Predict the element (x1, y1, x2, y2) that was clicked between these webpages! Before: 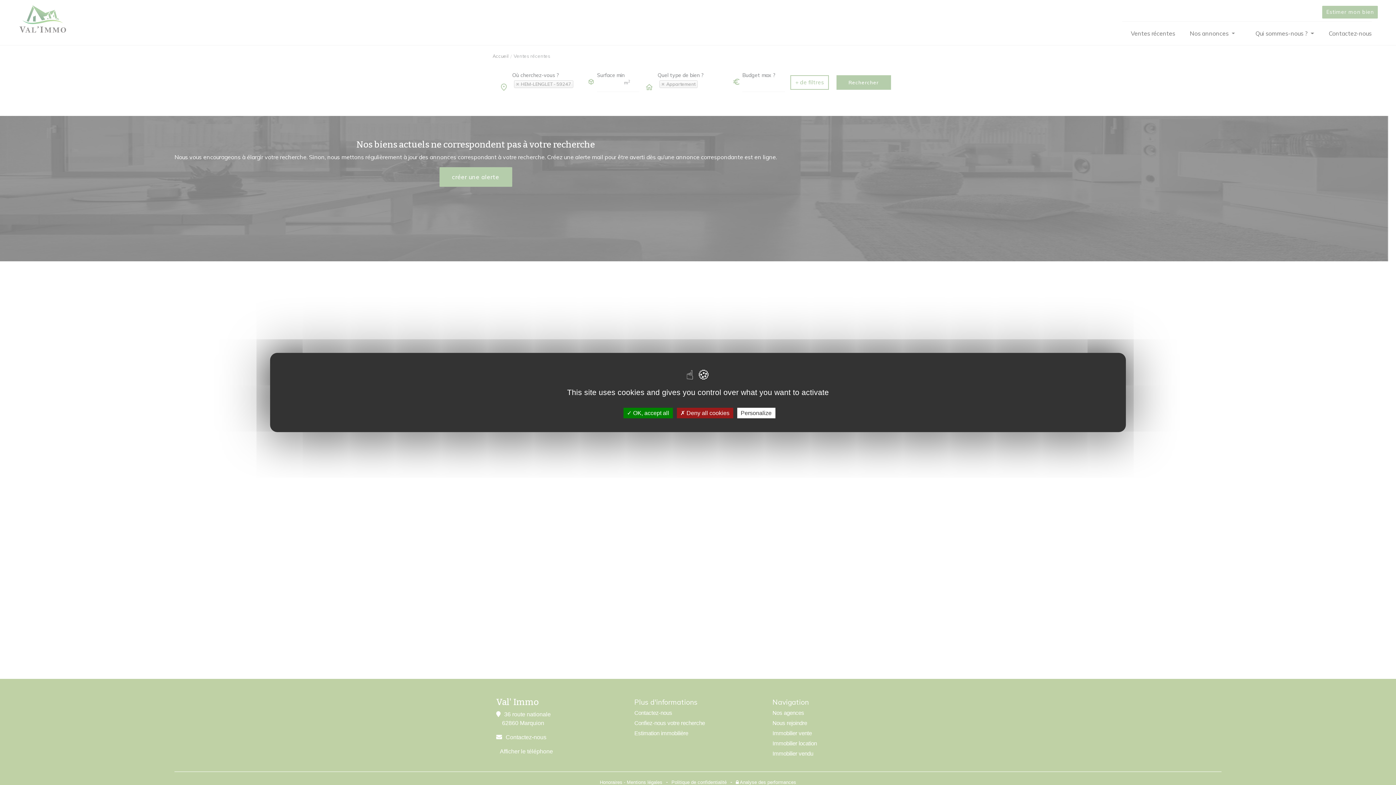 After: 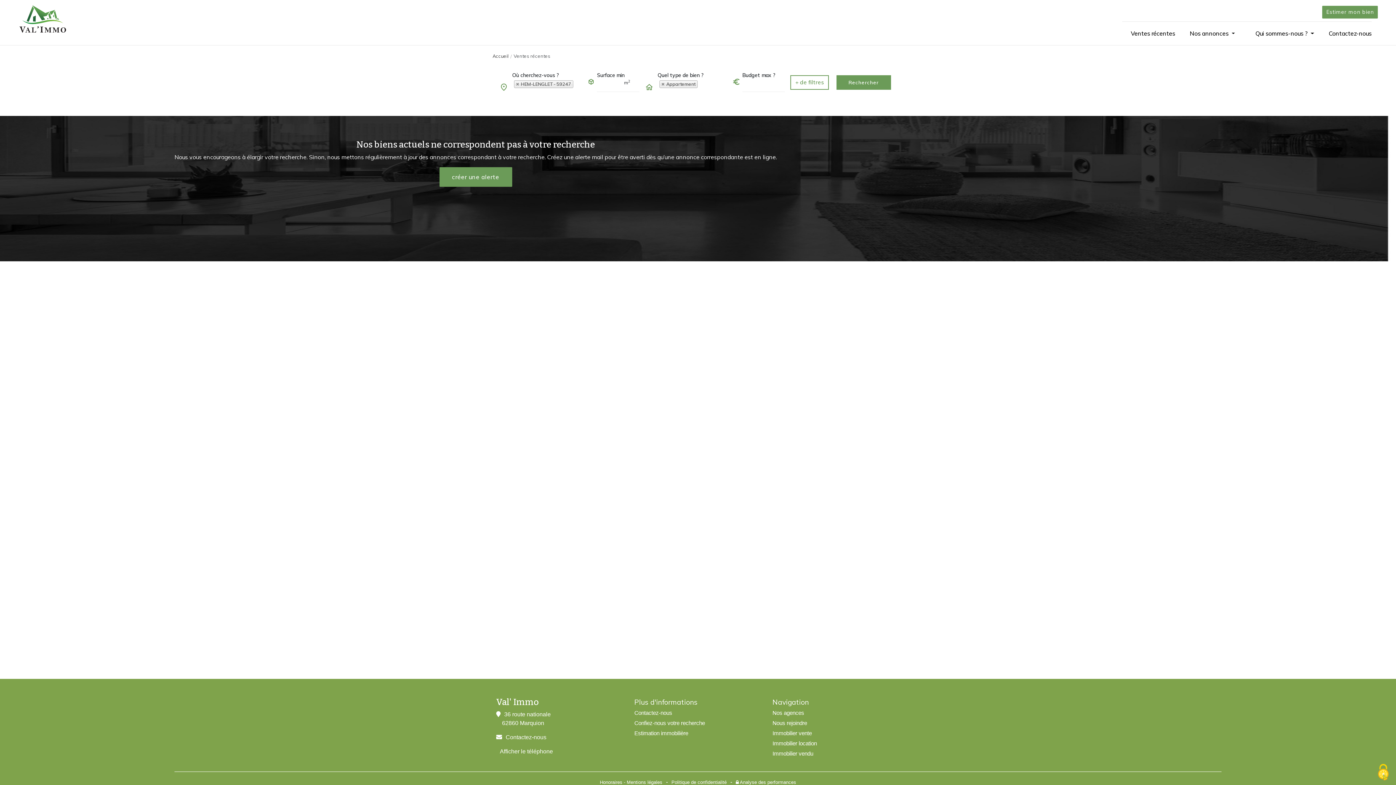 Action: bbox: (623, 408, 672, 418) label:  OK, accept all